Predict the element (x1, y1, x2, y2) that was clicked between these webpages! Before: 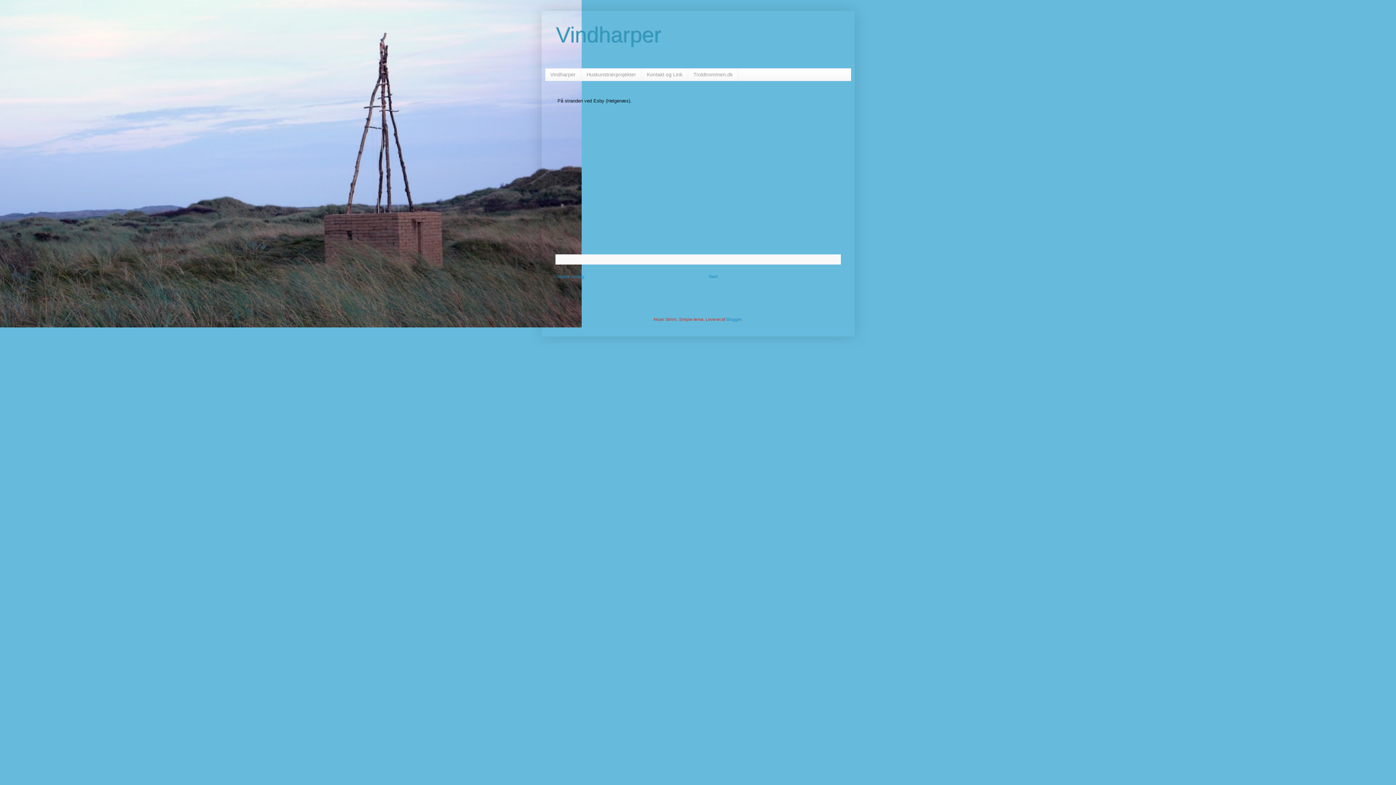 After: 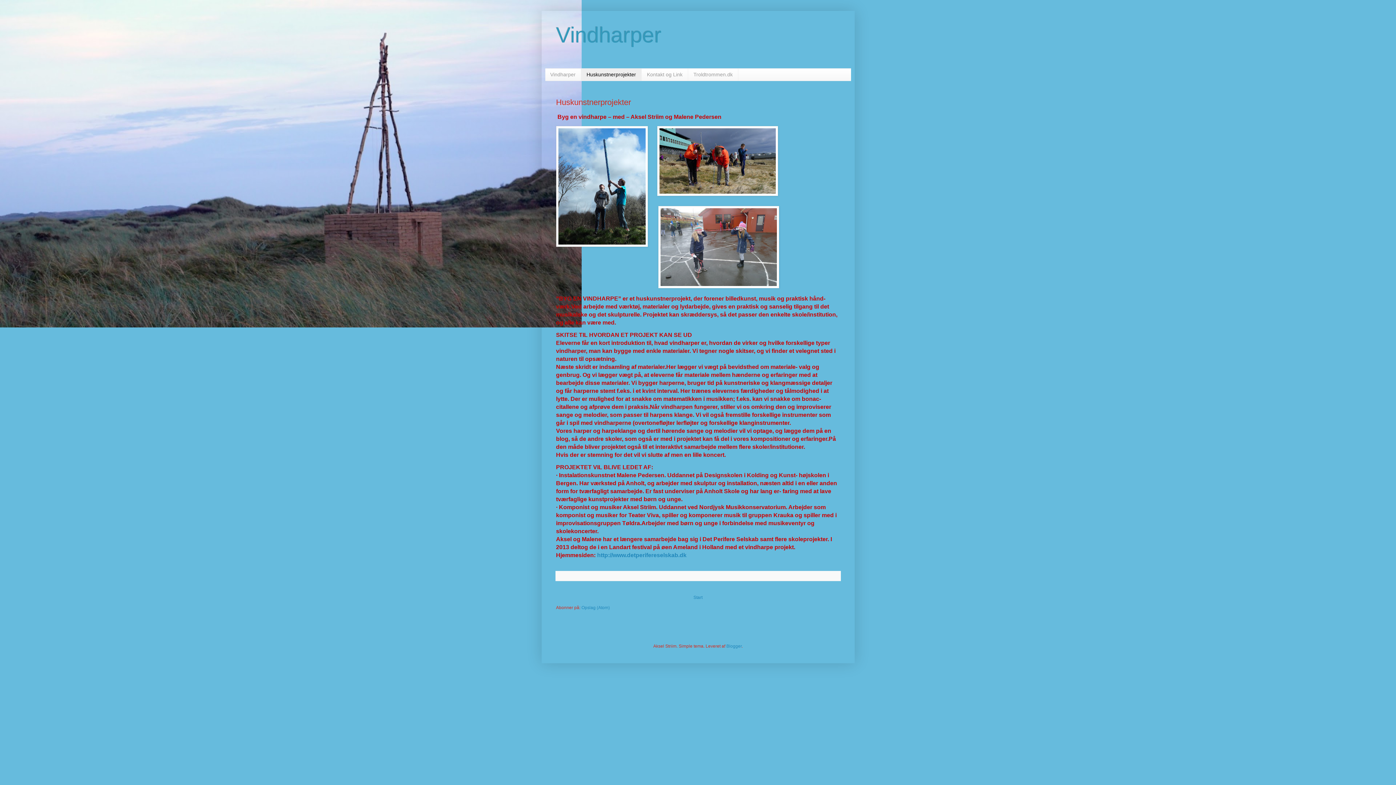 Action: bbox: (581, 68, 641, 80) label: Huskunstnerprojekter